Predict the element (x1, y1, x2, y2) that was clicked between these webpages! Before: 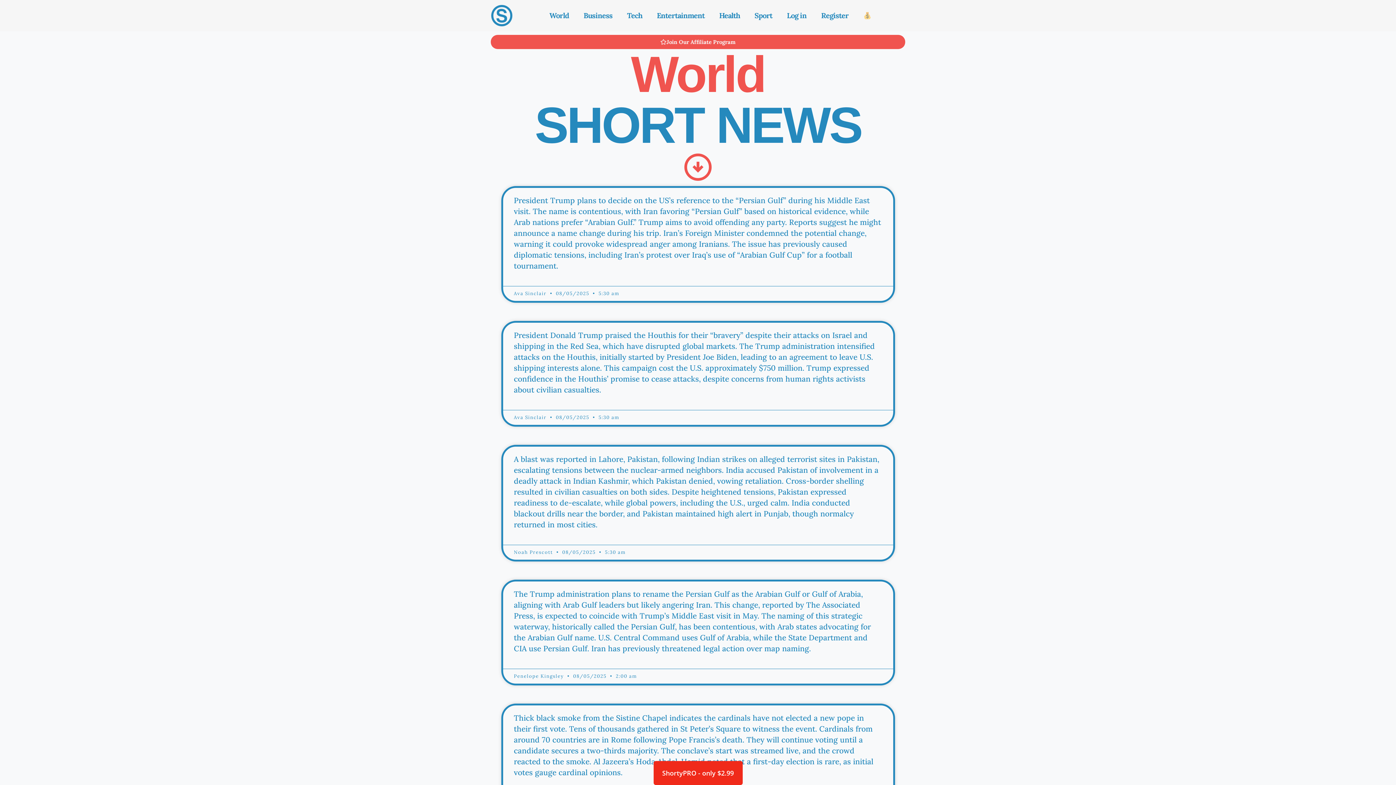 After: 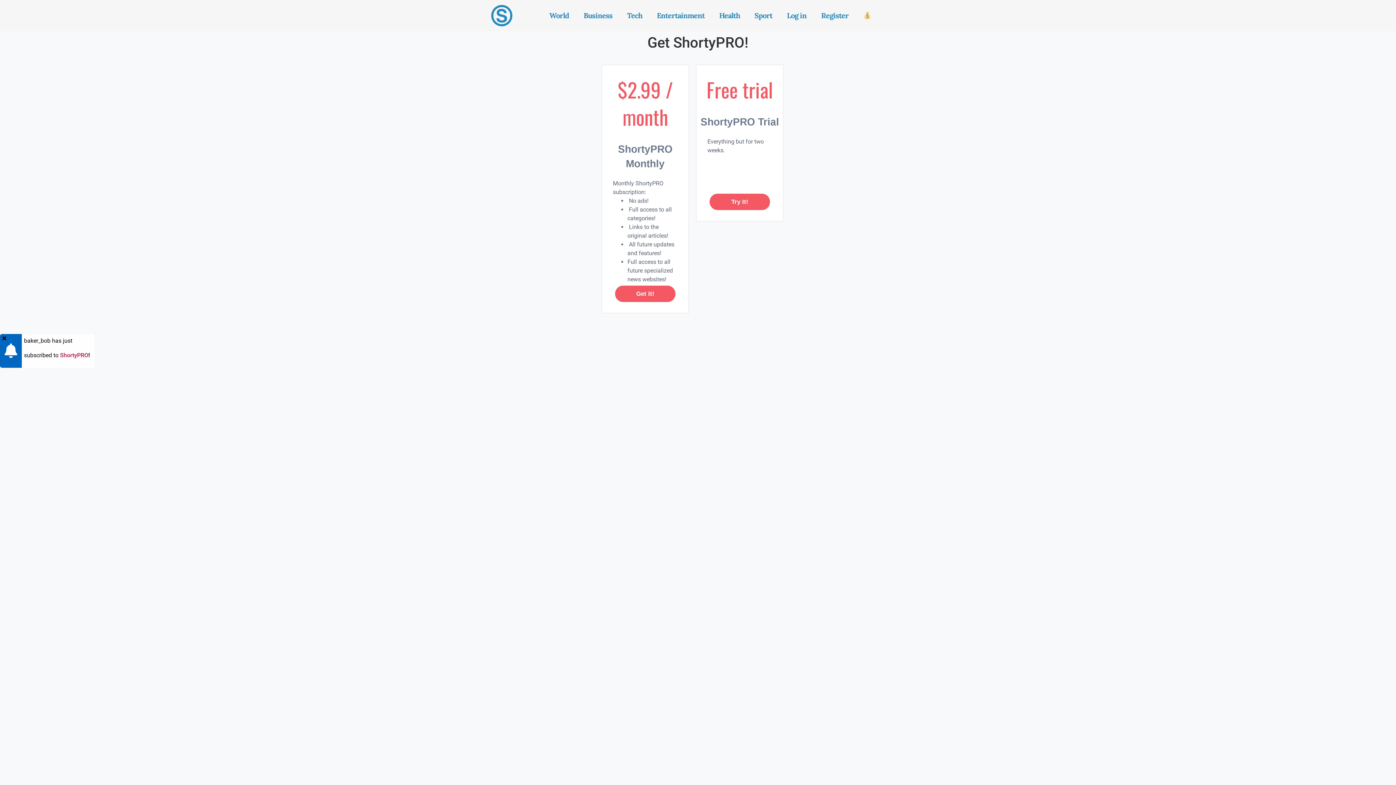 Action: label: Tech bbox: (619, 7, 649, 24)